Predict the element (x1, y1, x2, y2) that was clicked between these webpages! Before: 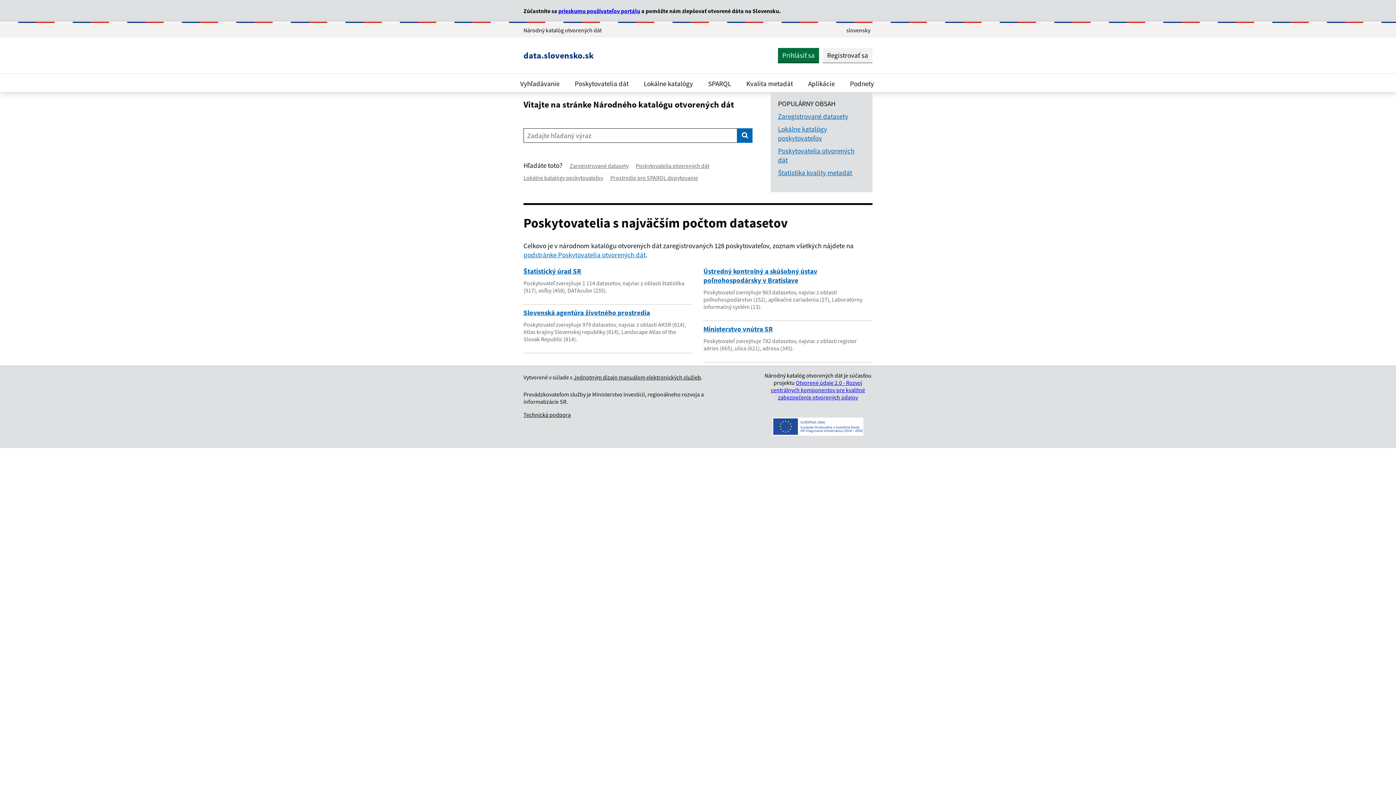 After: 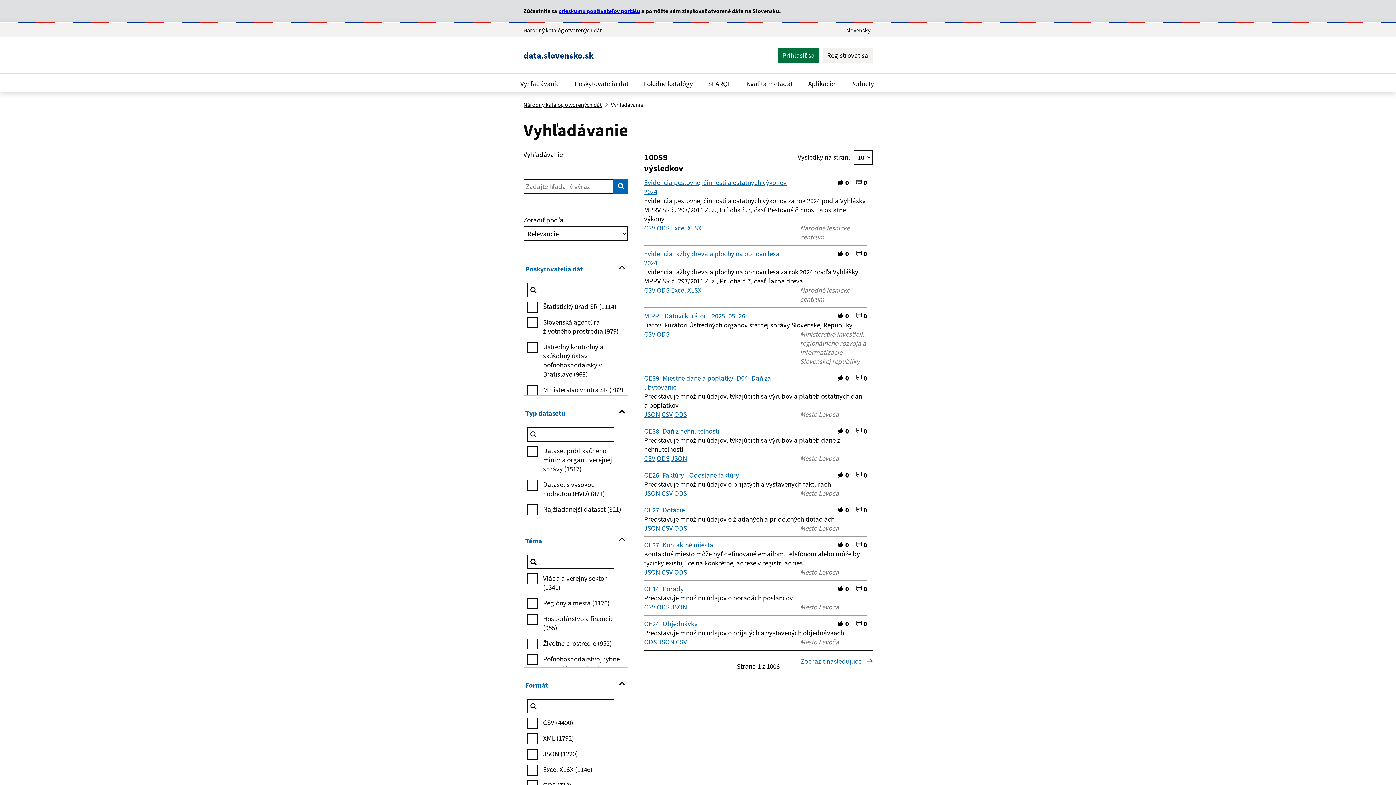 Action: label: Zaregistrované datasety bbox: (778, 112, 848, 121)